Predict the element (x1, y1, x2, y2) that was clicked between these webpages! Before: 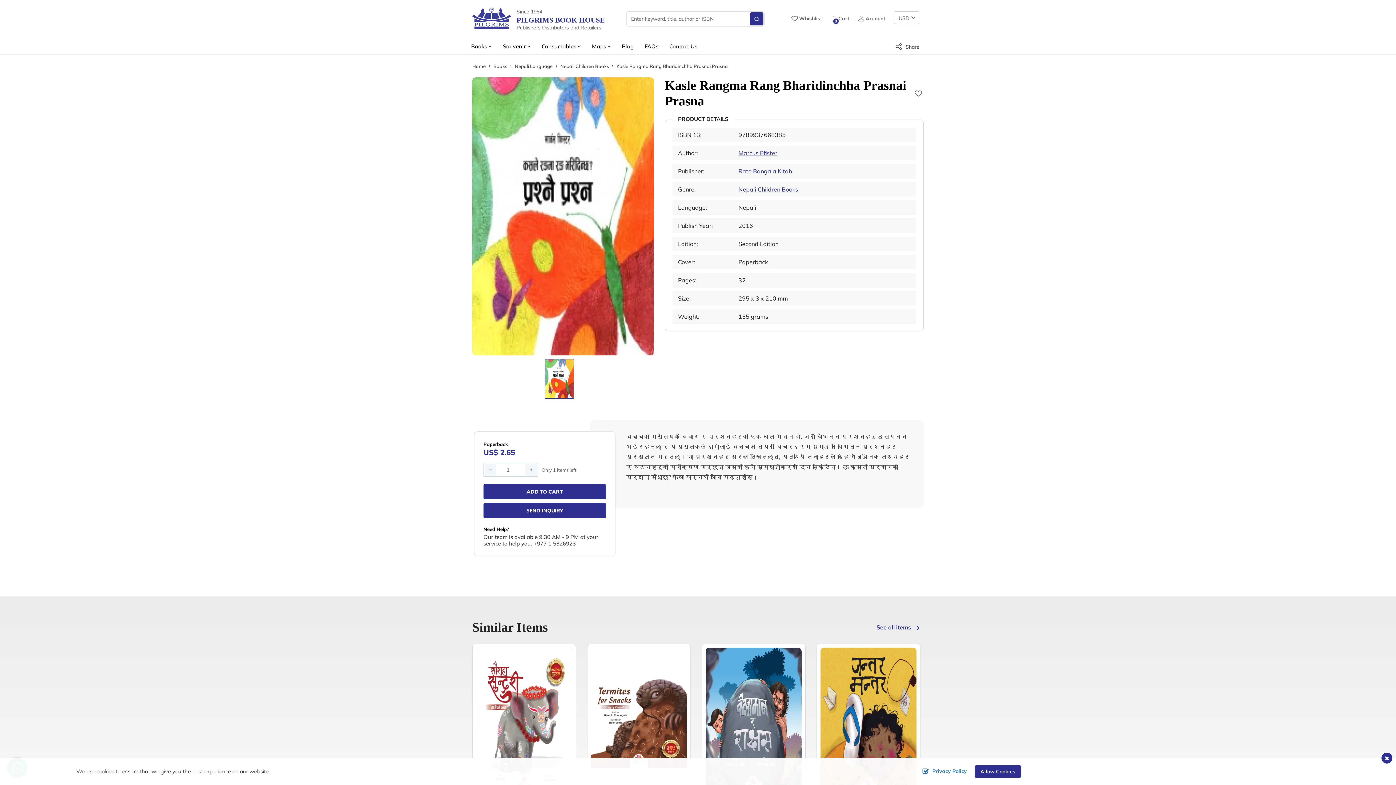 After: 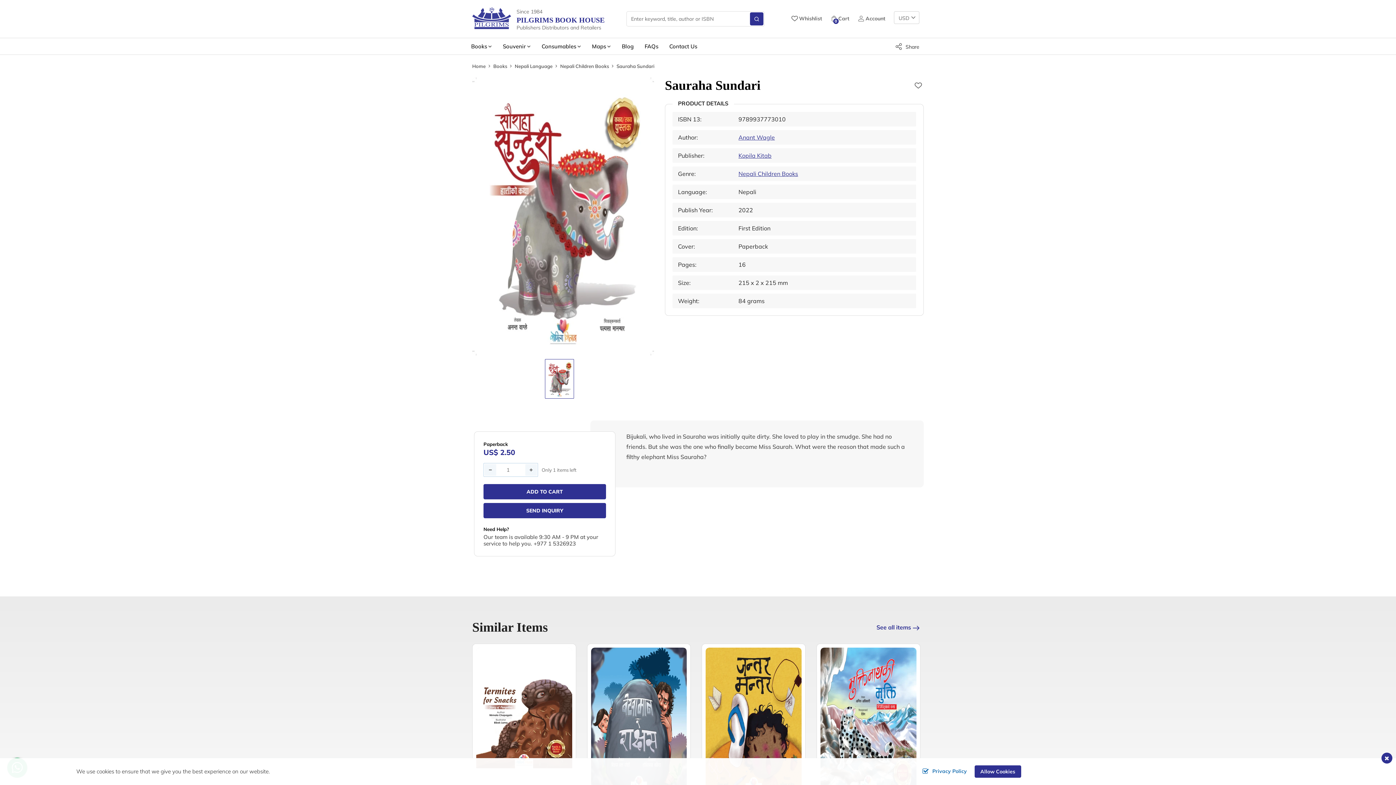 Action: bbox: (476, 648, 572, 794) label: Sauraha Sundari